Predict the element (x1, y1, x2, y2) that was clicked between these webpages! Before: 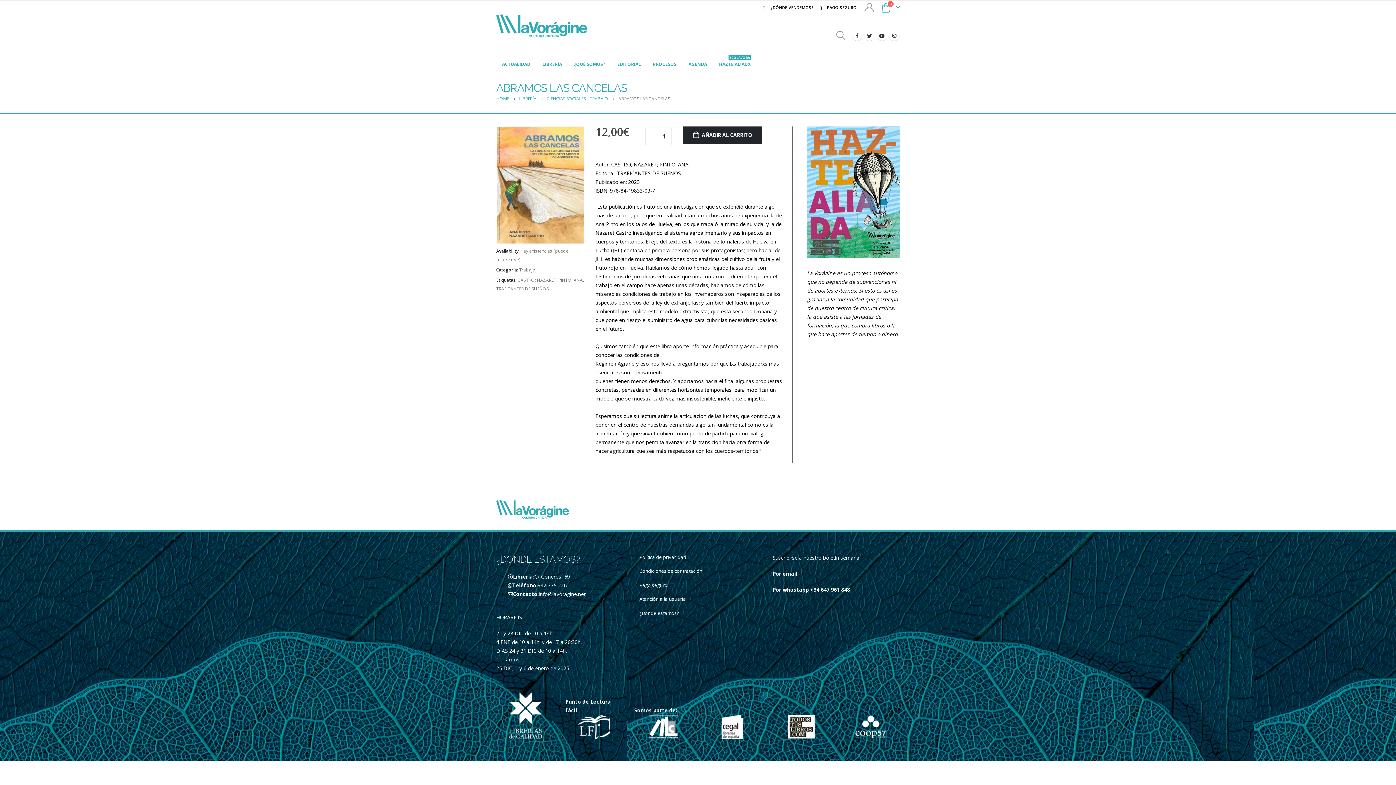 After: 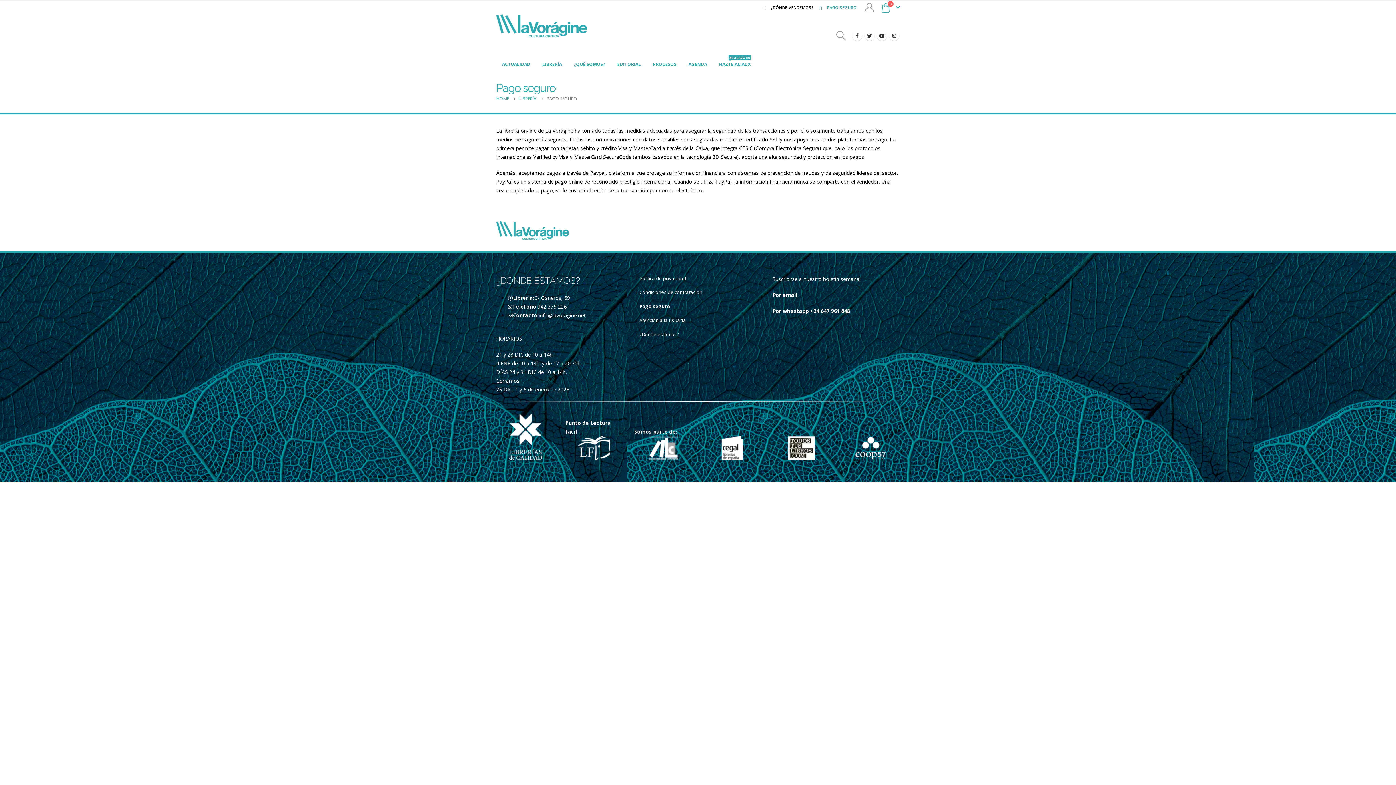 Action: bbox: (639, 582, 667, 588) label: Pago seguro